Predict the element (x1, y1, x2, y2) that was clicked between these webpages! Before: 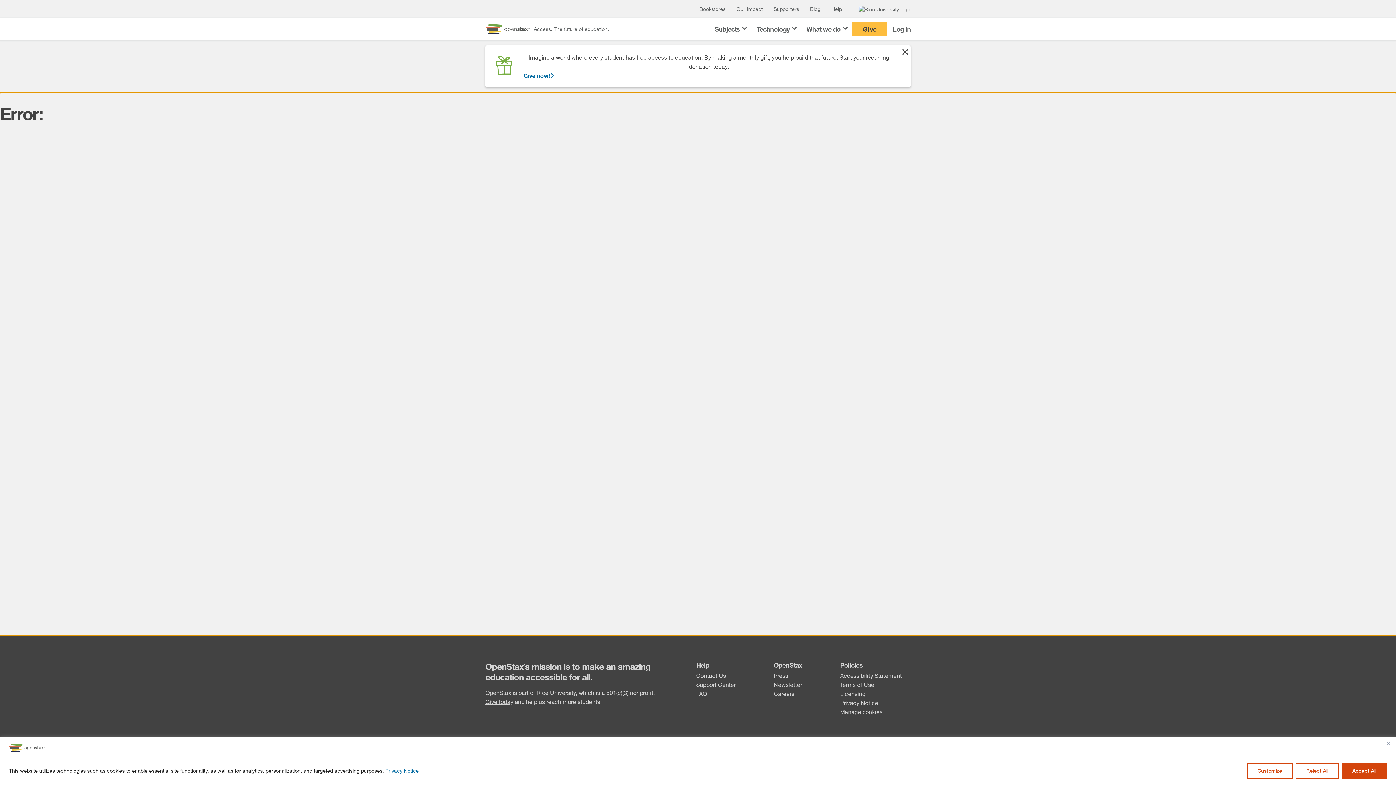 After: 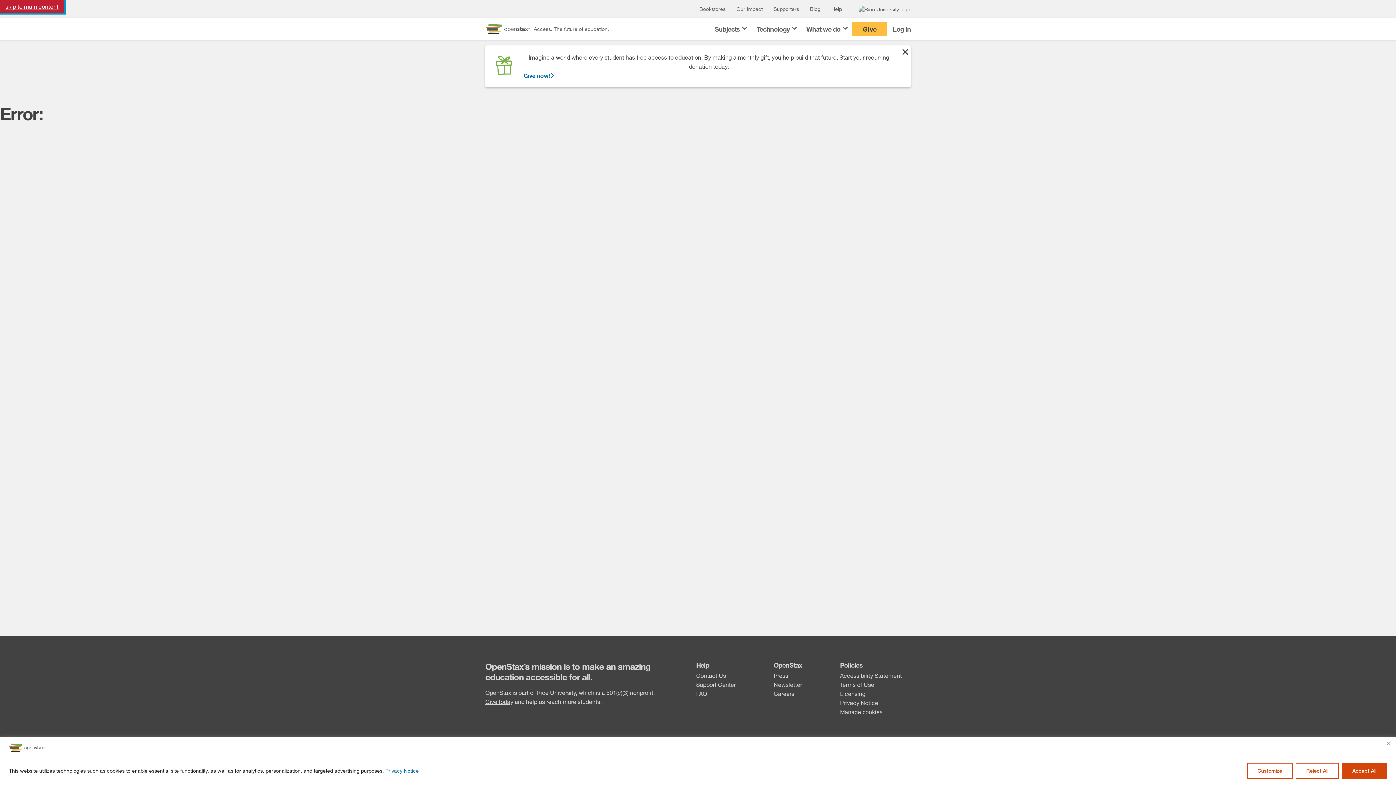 Action: label: skip to main content bbox: (0, 0, 53, 9)